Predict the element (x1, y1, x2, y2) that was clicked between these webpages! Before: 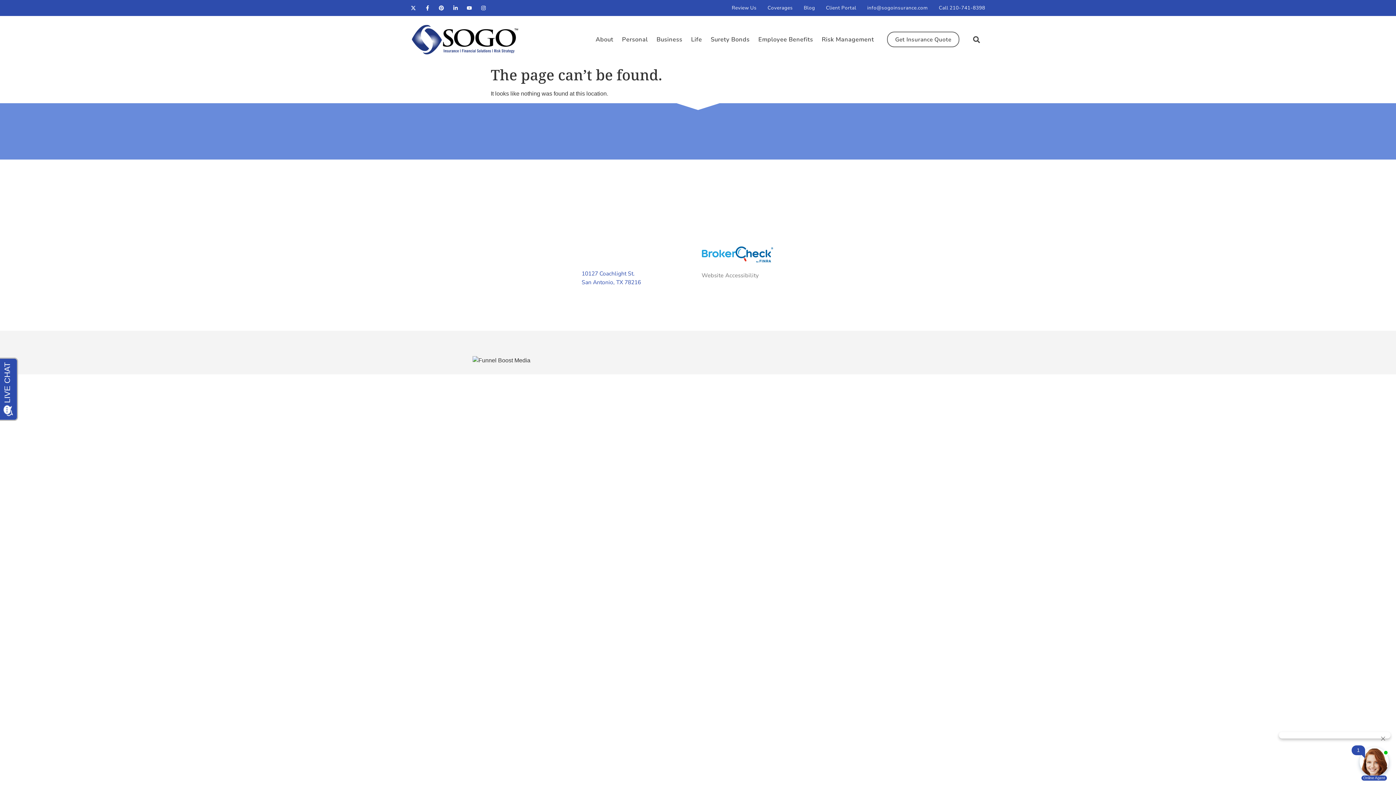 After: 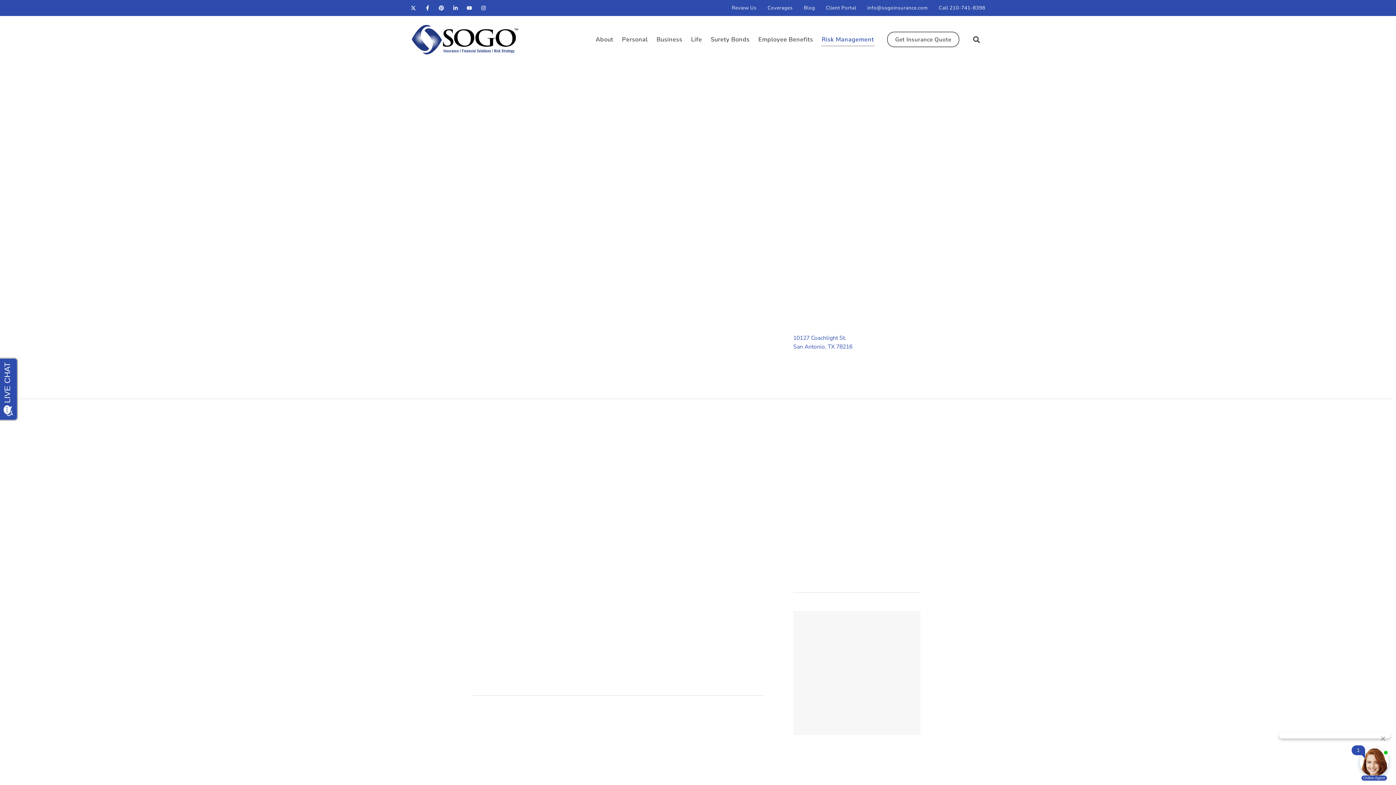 Action: label: Risk Management bbox: (821, 33, 874, 46)